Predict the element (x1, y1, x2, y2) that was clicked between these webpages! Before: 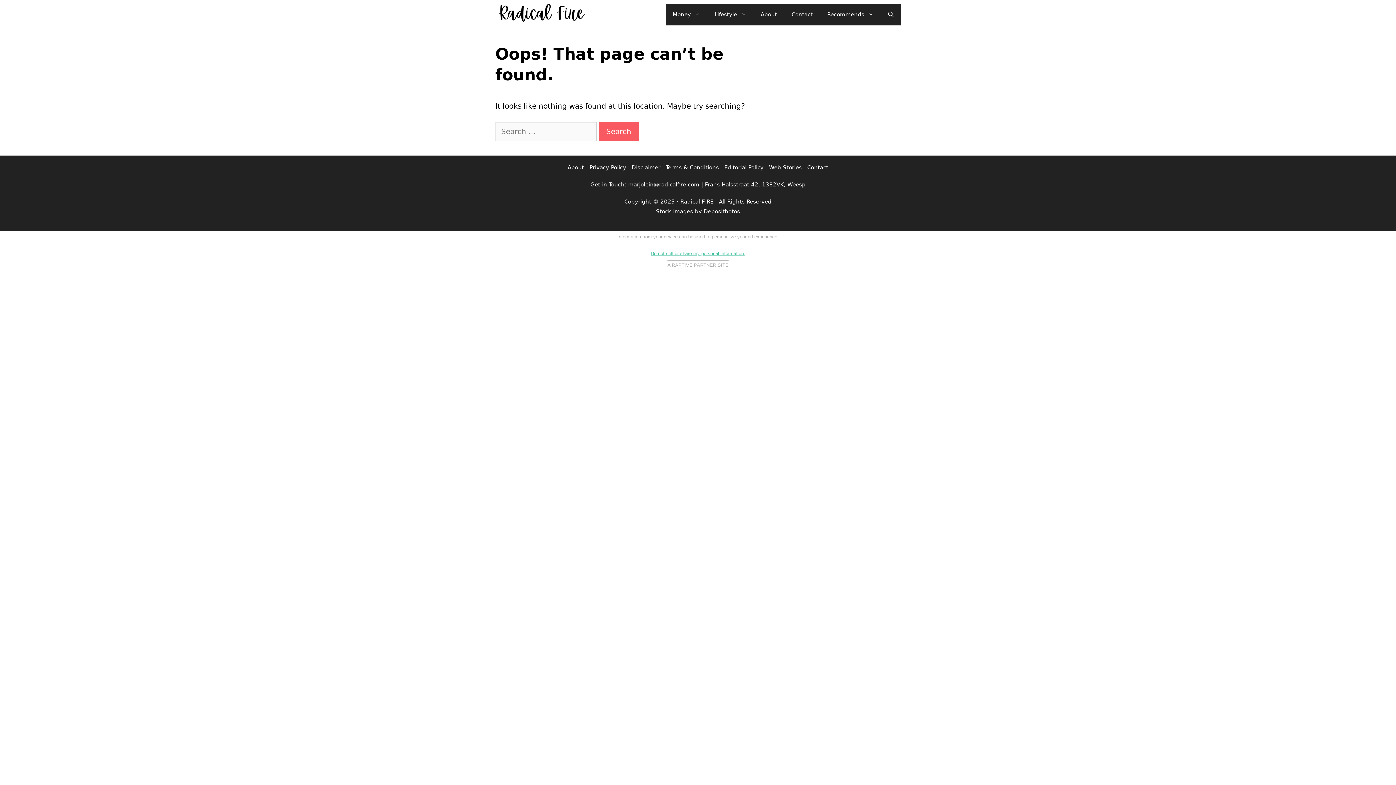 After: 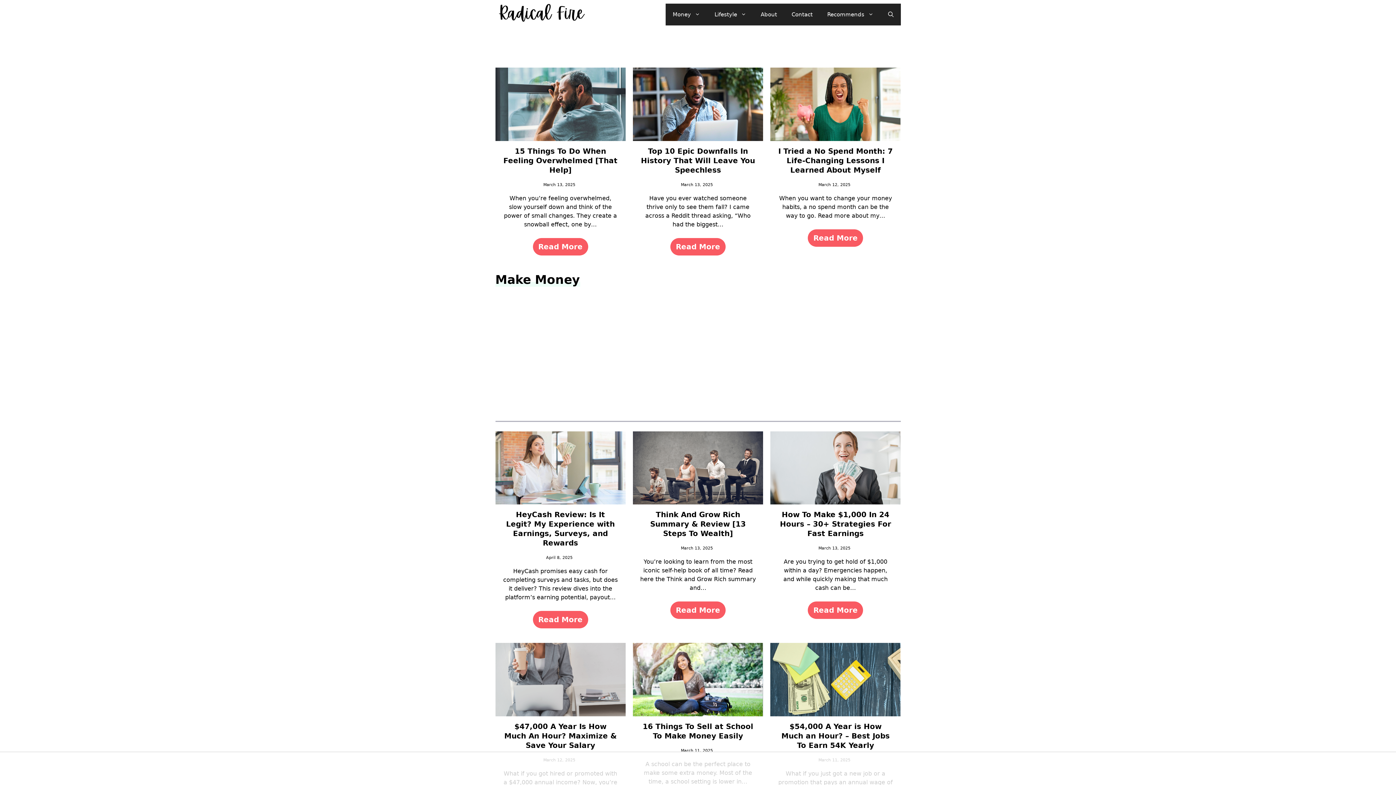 Action: bbox: (495, 8, 588, 16)